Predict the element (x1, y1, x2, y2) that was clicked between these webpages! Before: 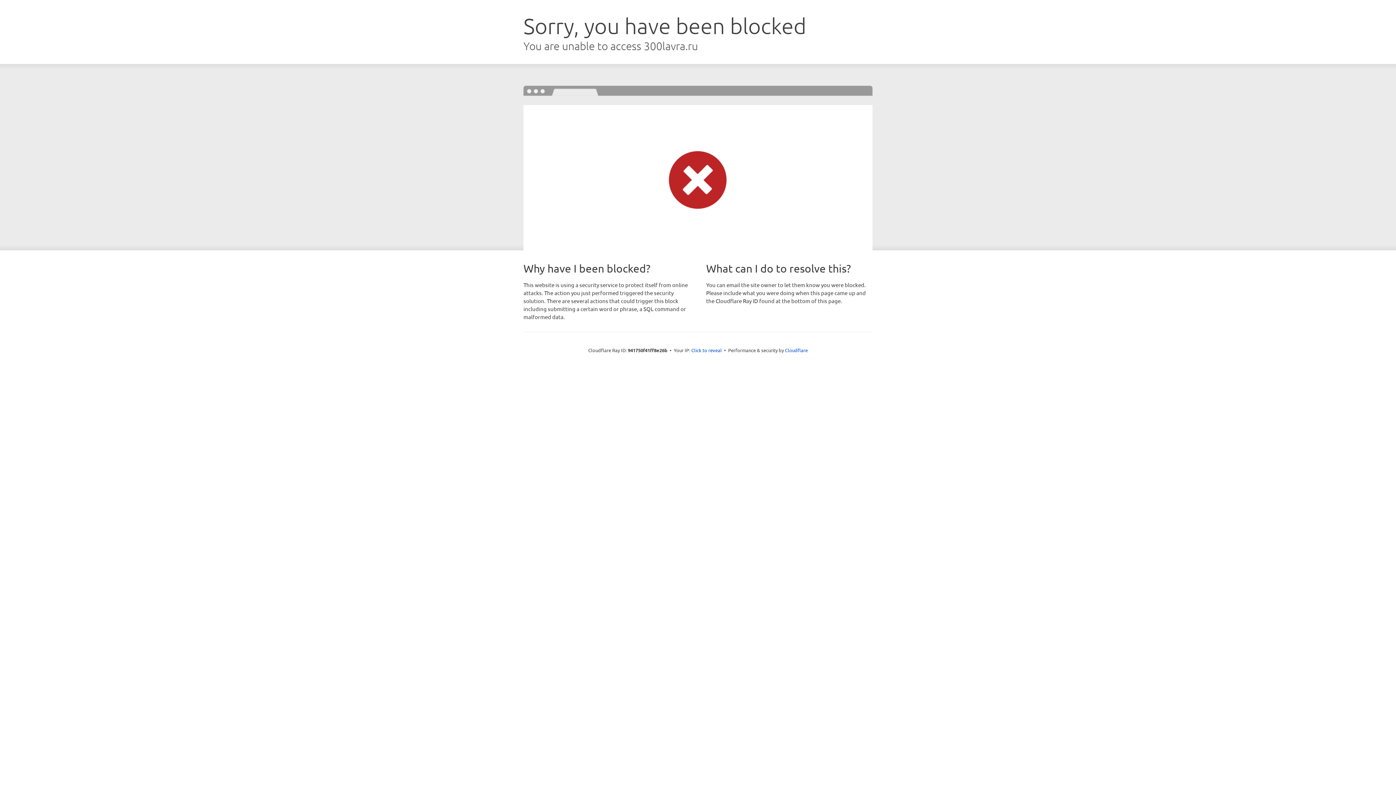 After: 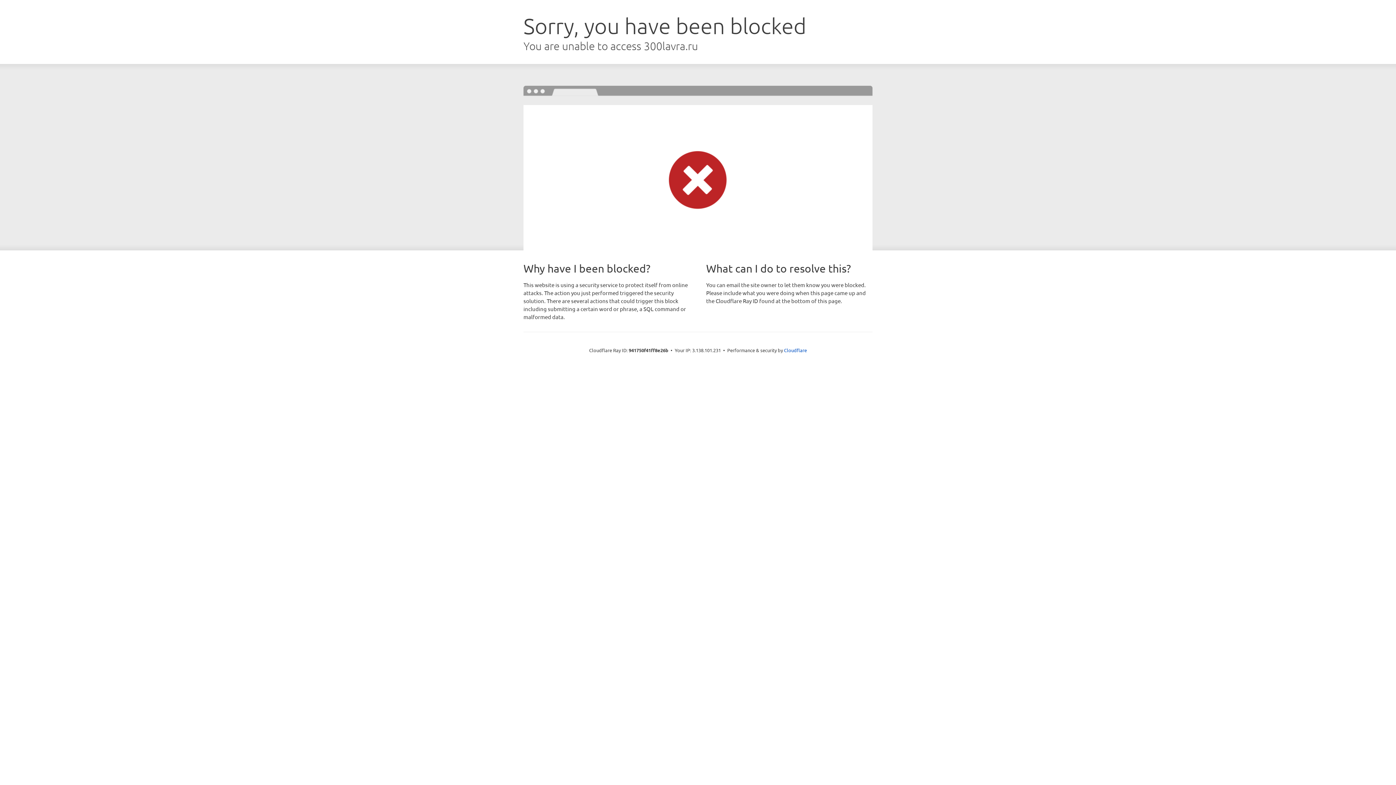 Action: bbox: (691, 346, 722, 353) label: Click to reveal